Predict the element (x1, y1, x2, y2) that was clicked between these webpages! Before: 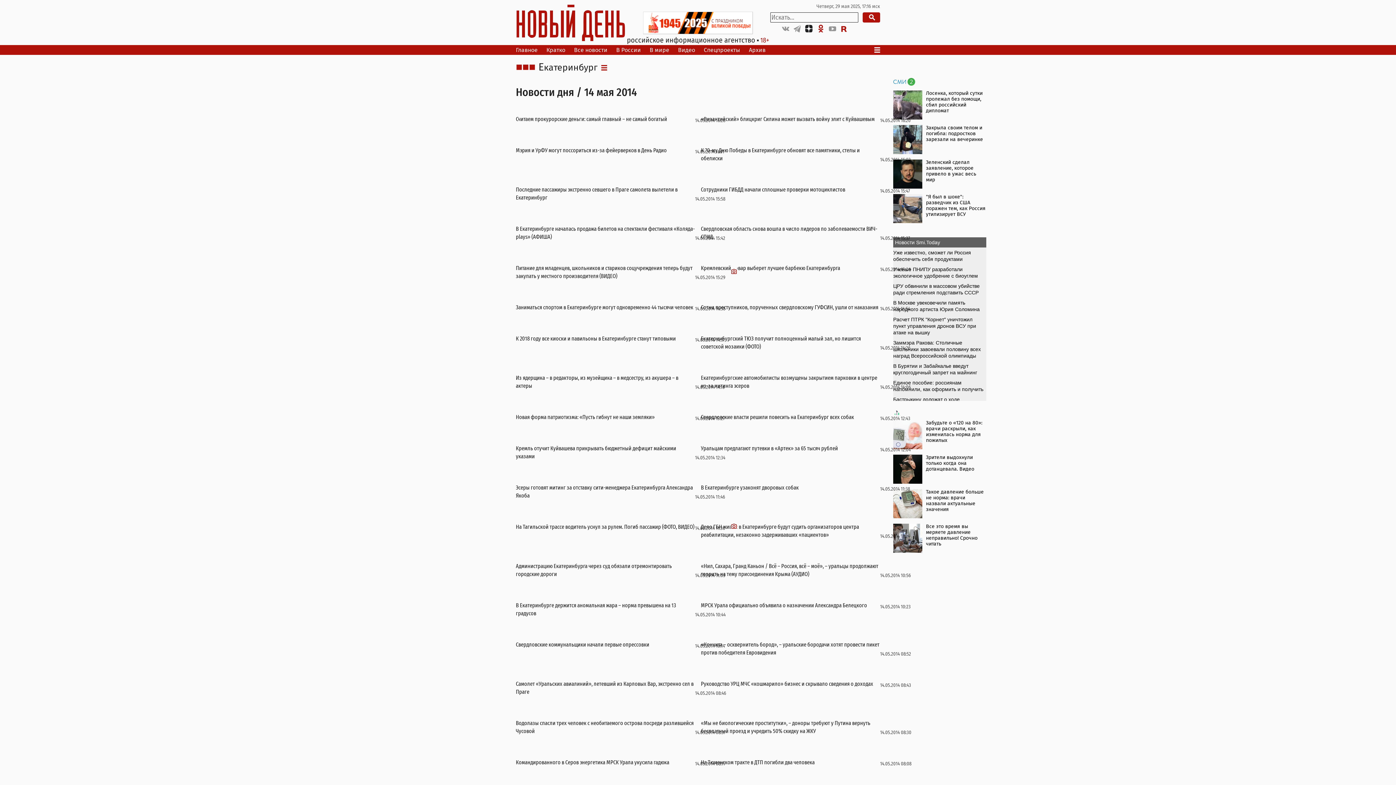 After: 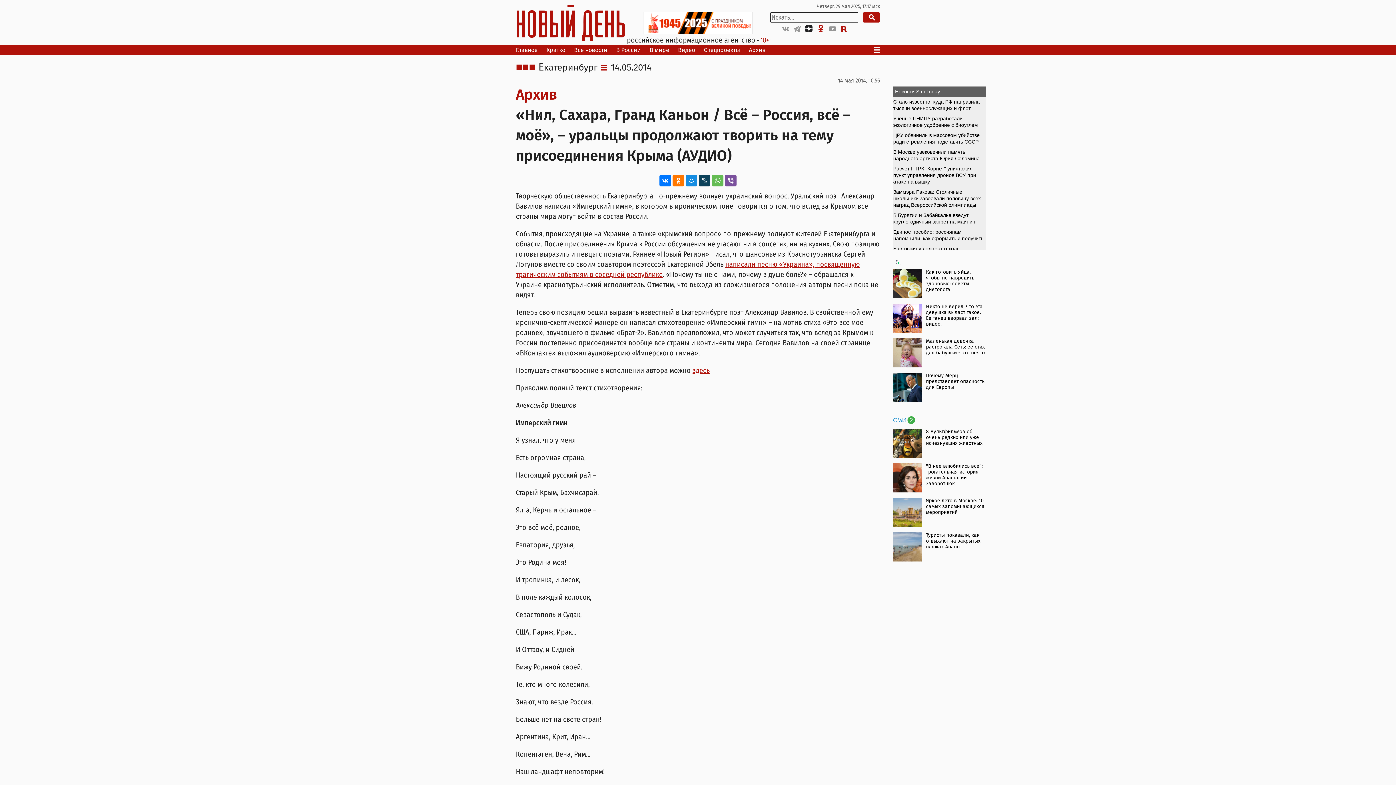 Action: bbox: (701, 562, 880, 578) label: 14.05.2014 10:56
«Нил, Сахара, Гранд Каньон / Всё – Россия, всё – моё», – уральцы продолжают творить на тему присоединения Крыма (АУДИО)